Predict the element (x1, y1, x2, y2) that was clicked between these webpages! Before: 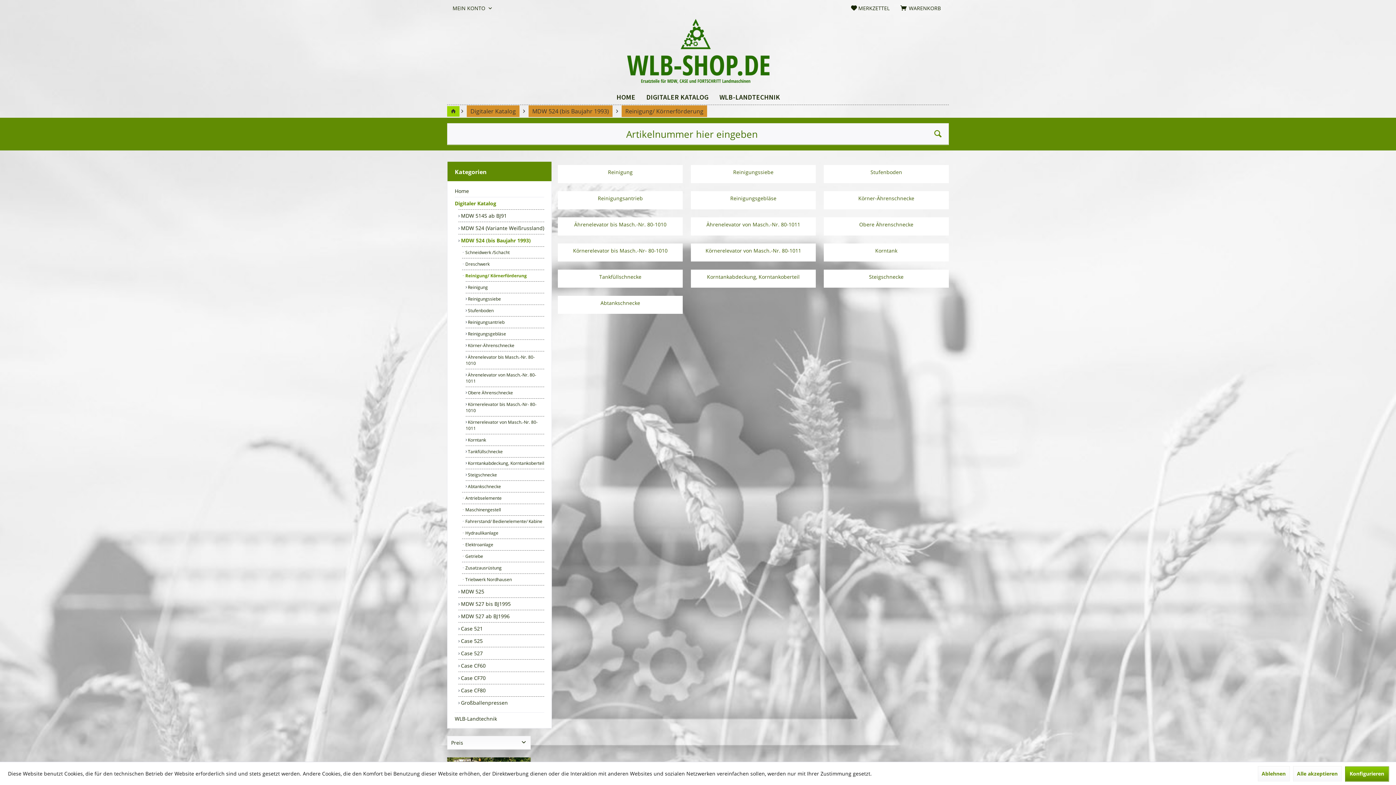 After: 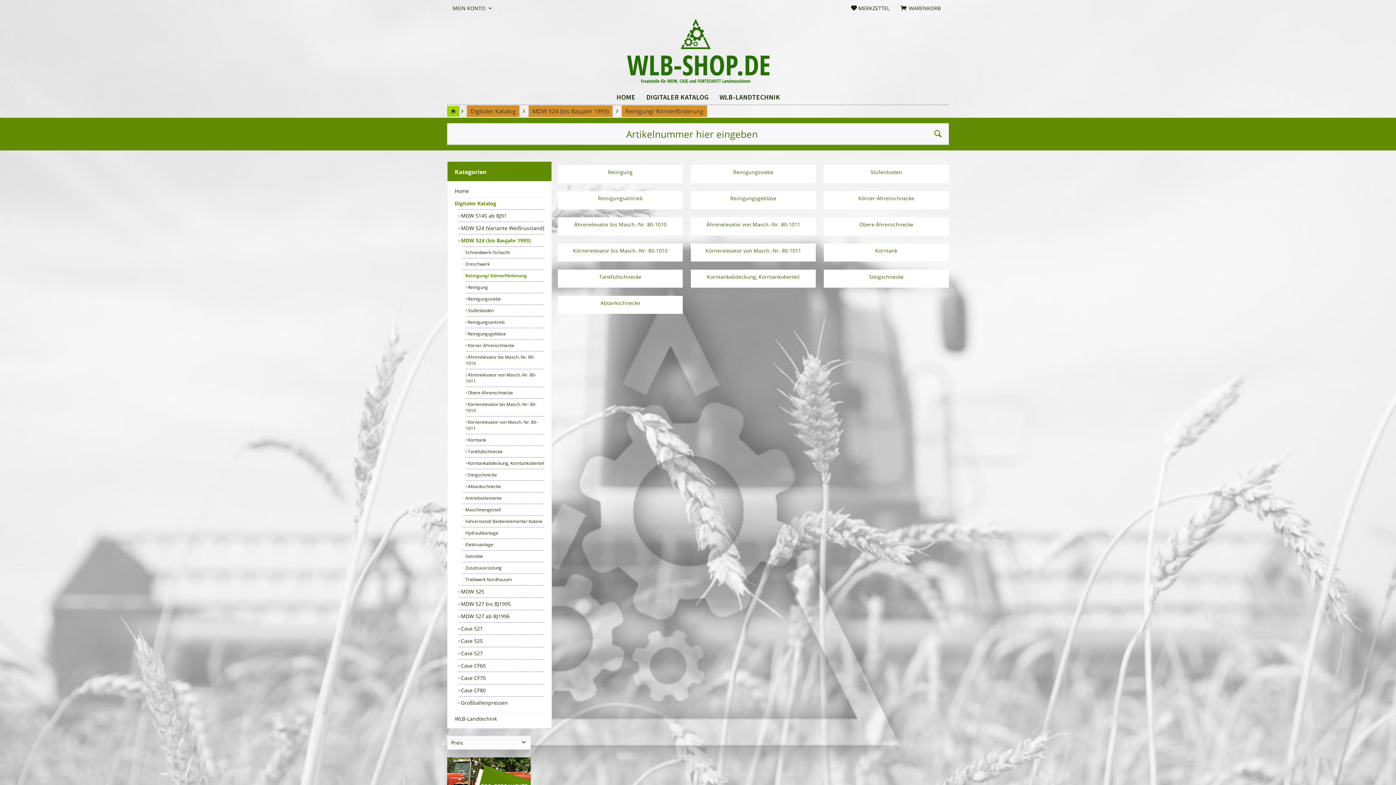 Action: label: Ablehnen bbox: (1258, 766, 1290, 781)